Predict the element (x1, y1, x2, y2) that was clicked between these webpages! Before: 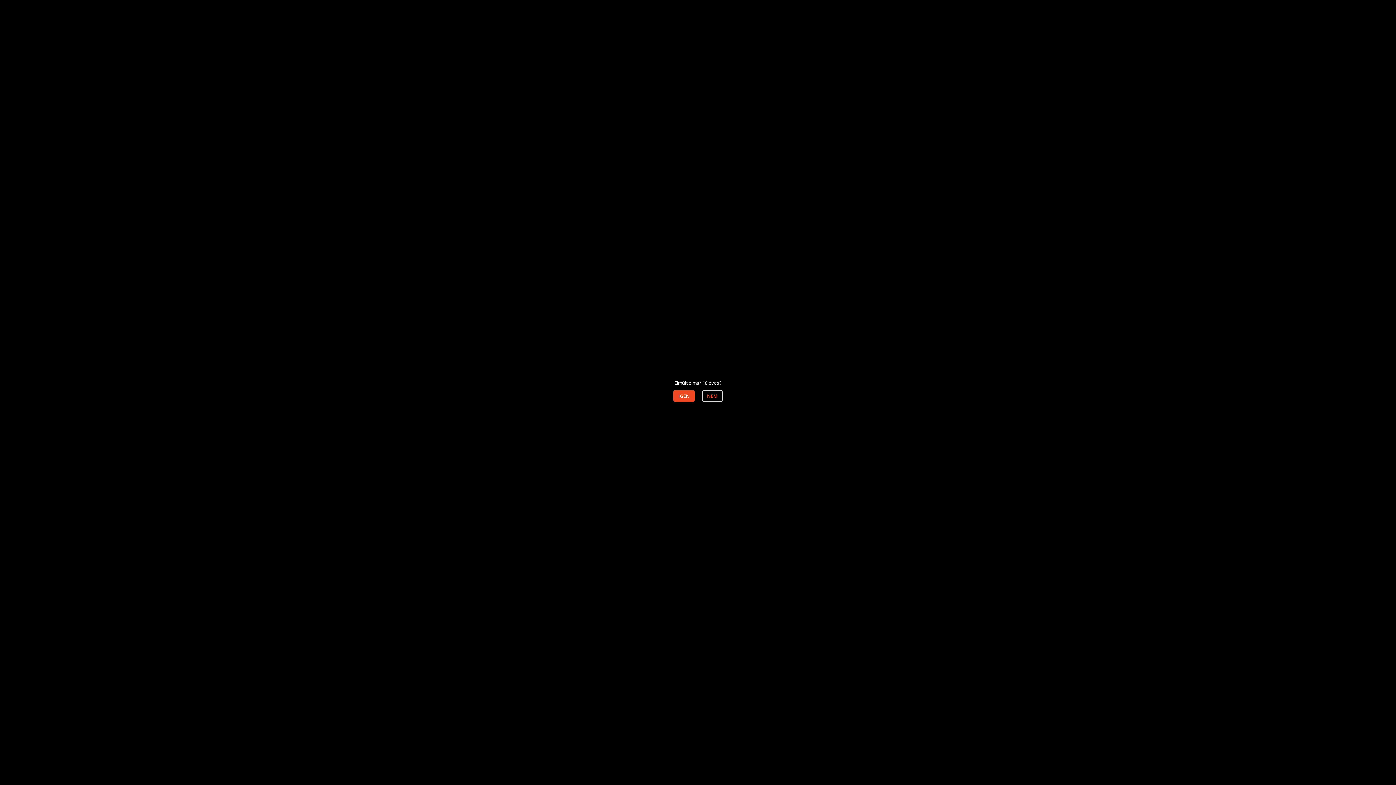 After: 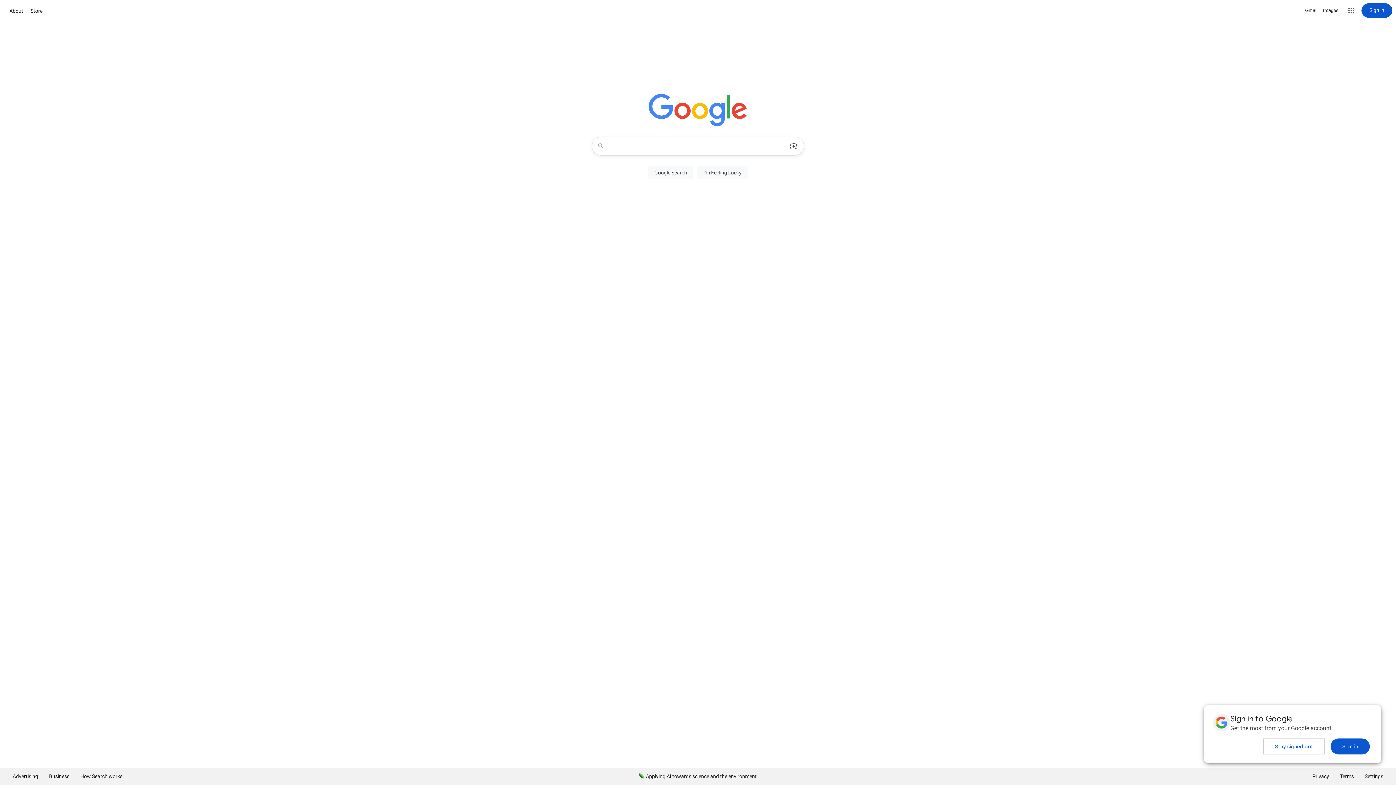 Action: bbox: (702, 390, 722, 402) label: NEM